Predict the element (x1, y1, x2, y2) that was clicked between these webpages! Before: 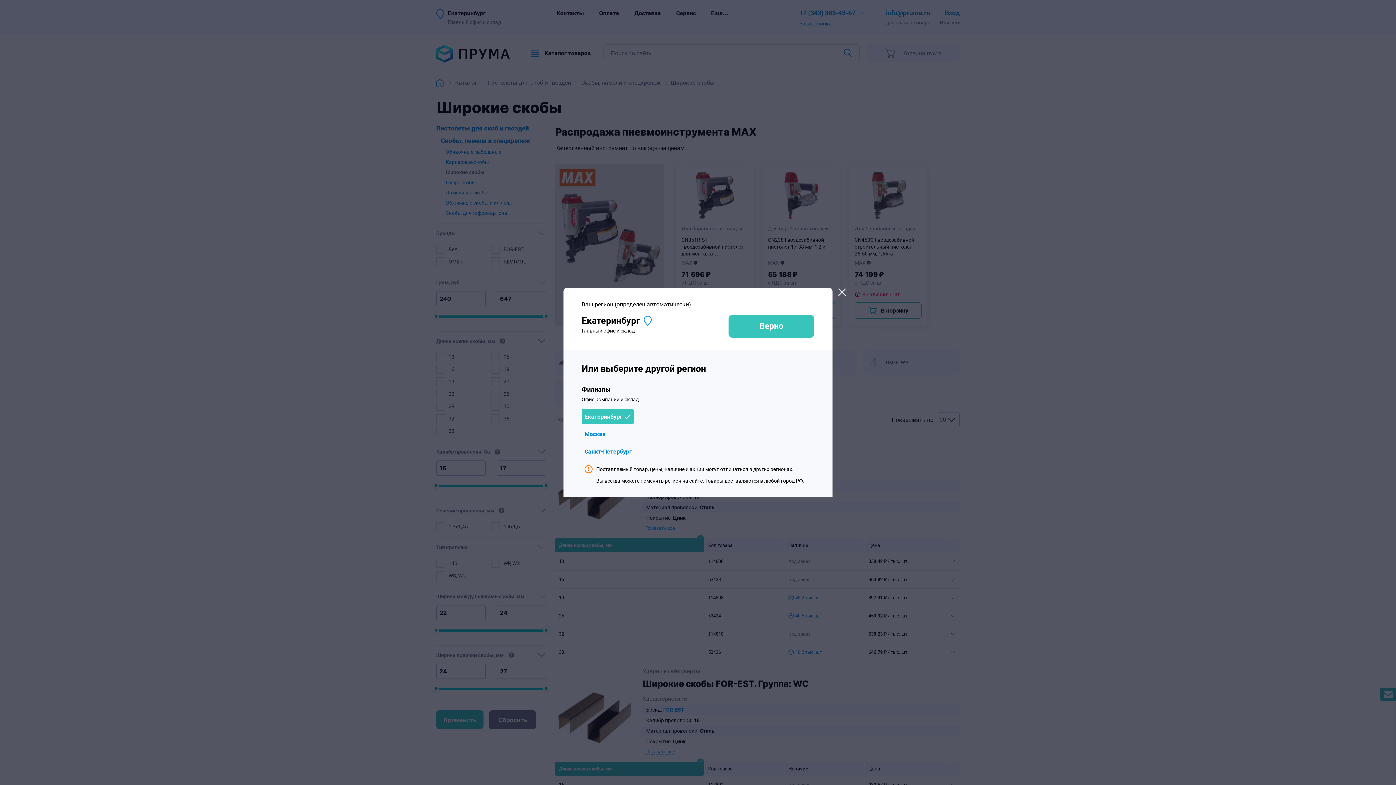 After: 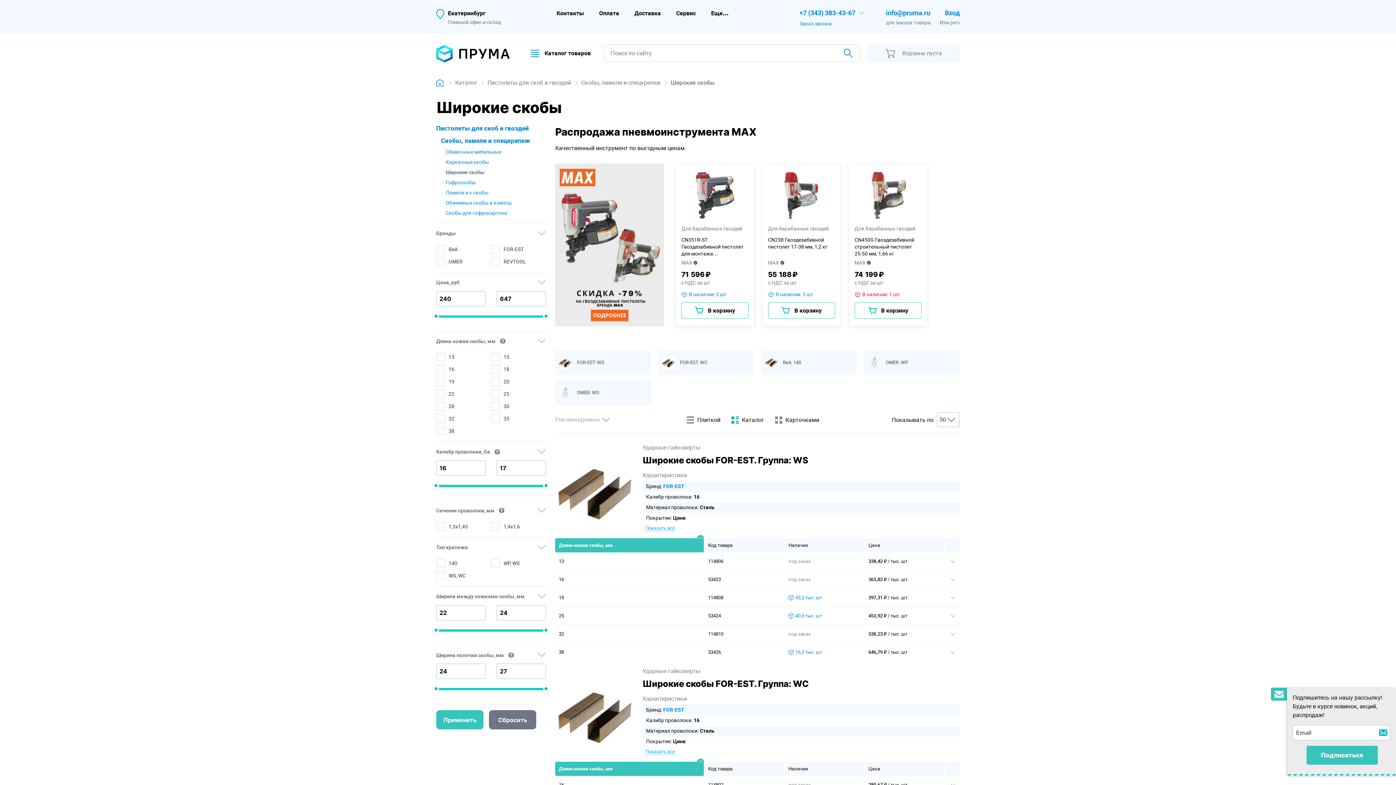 Action: bbox: (838, 288, 846, 296)